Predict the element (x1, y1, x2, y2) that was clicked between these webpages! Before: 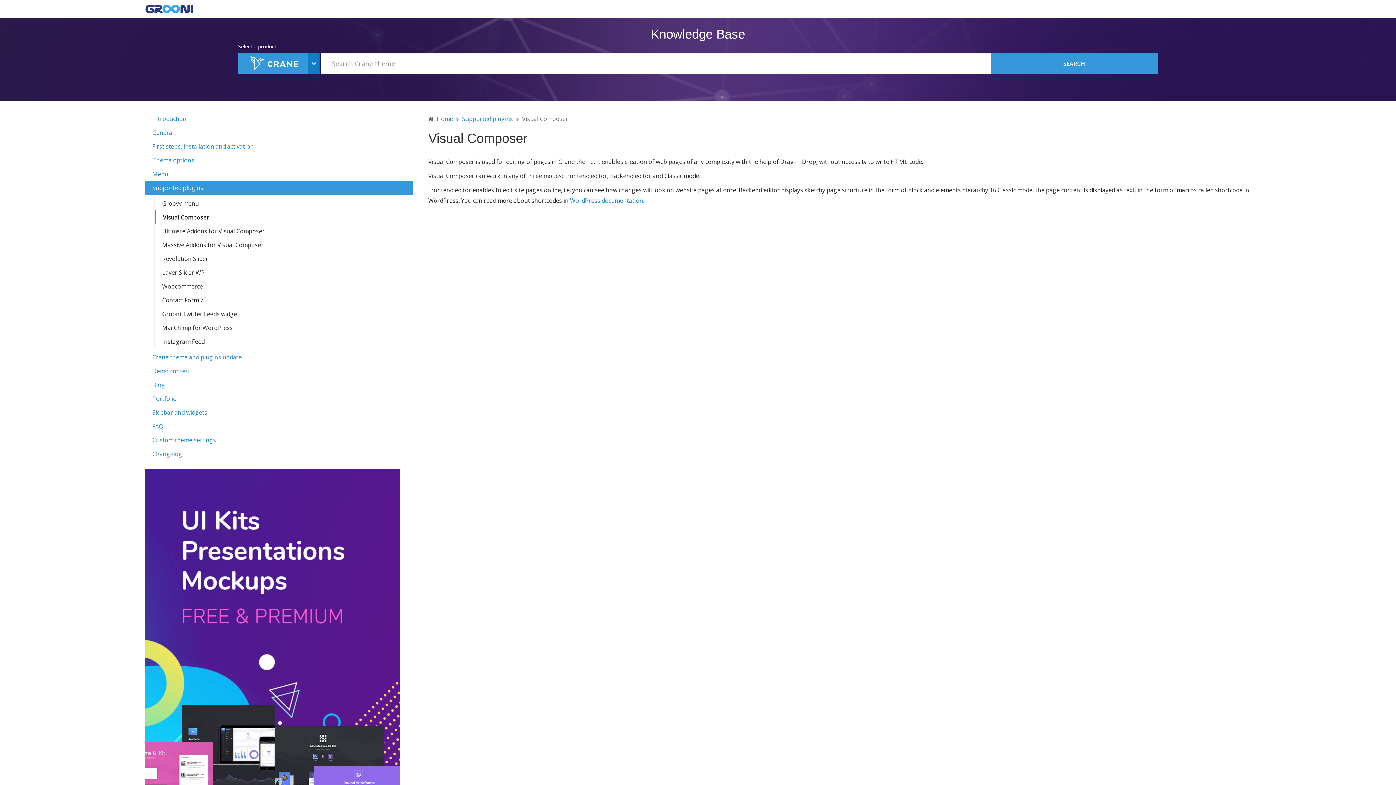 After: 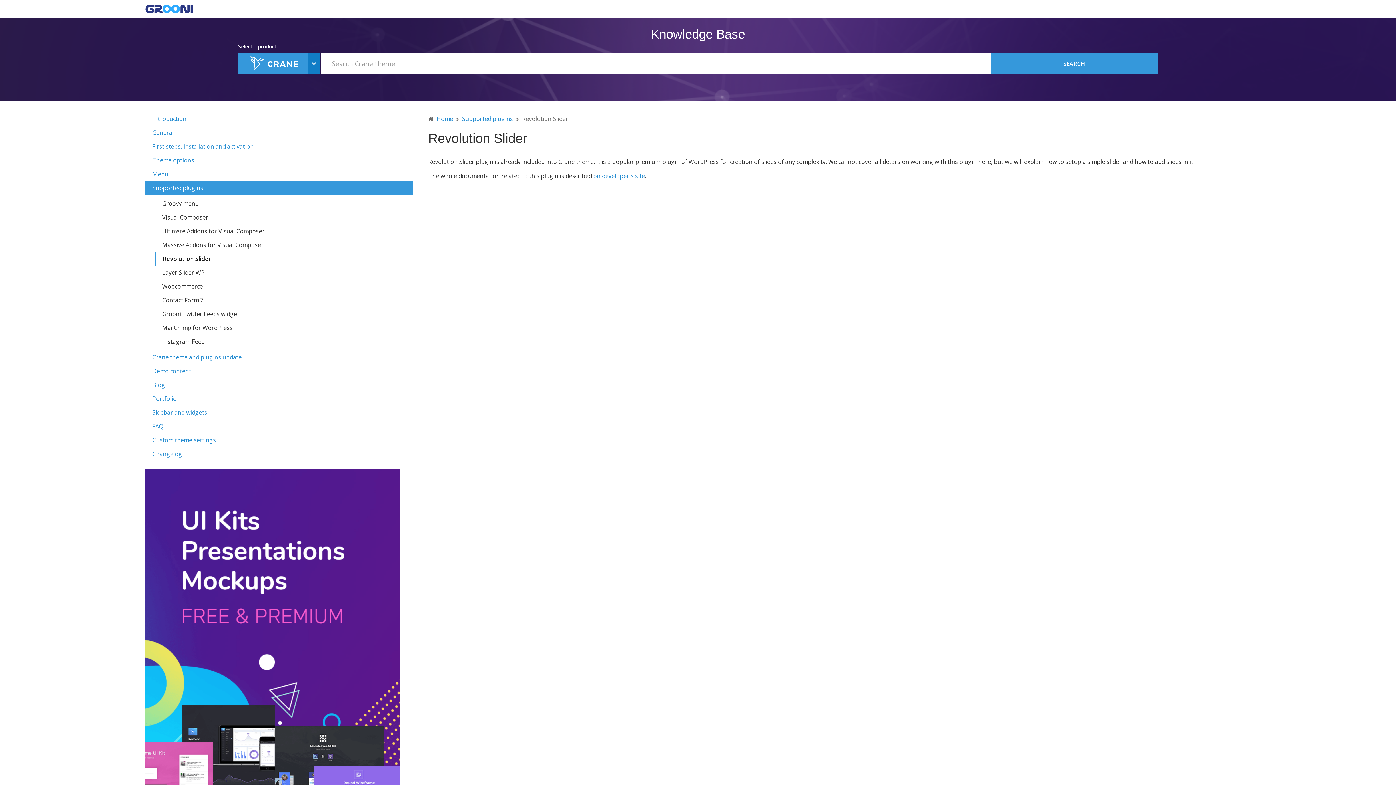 Action: label: Revolution Slider bbox: (154, 252, 413, 265)